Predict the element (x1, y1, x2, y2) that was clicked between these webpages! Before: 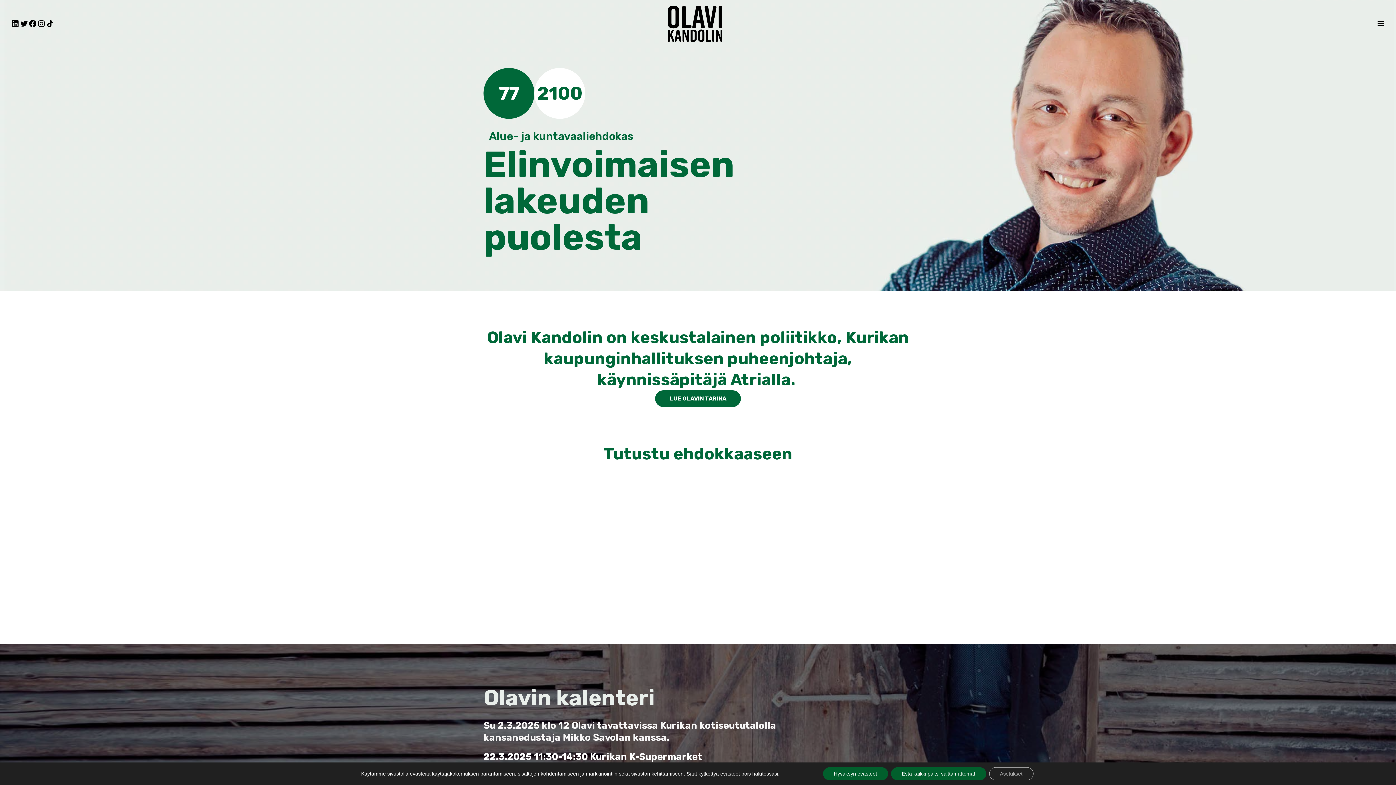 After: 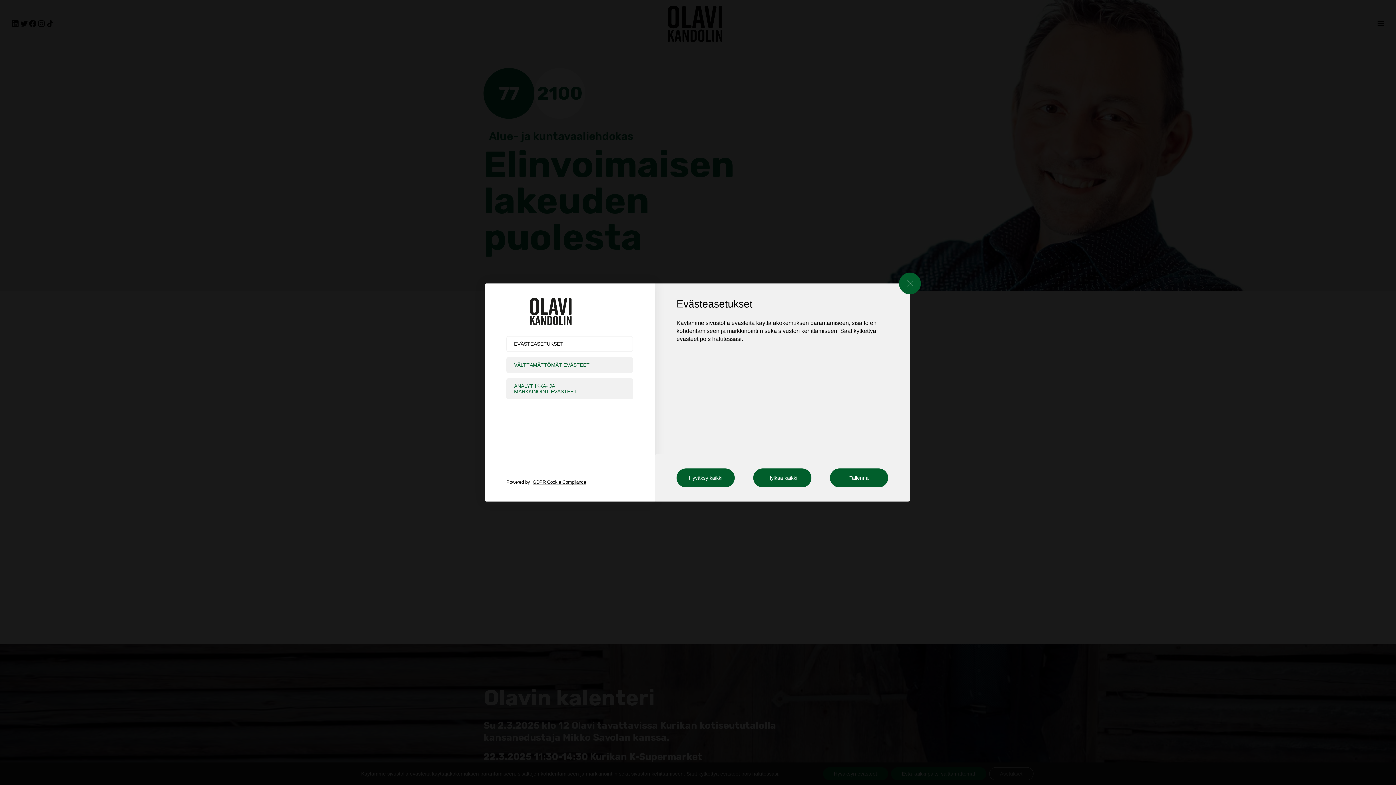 Action: bbox: (989, 767, 1033, 780) label: Asetukset